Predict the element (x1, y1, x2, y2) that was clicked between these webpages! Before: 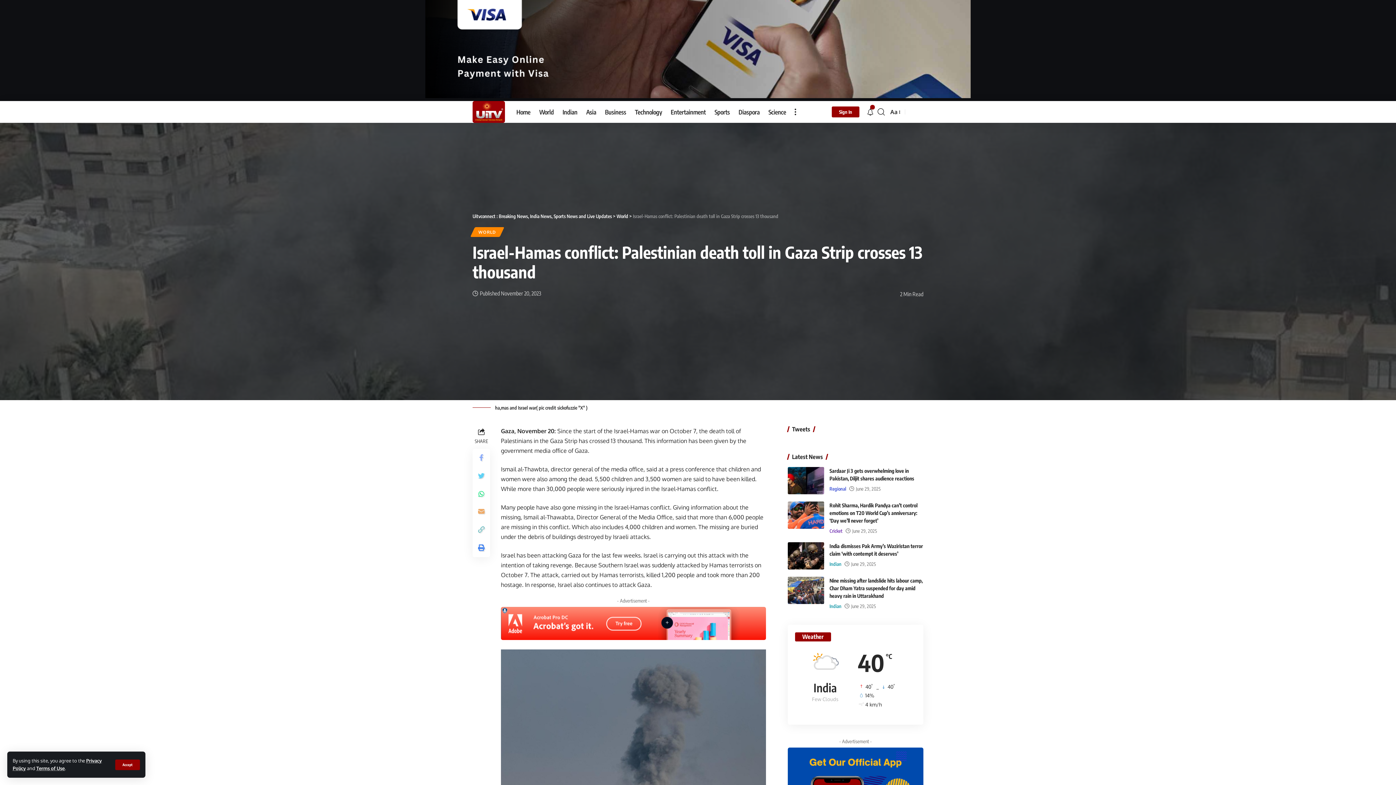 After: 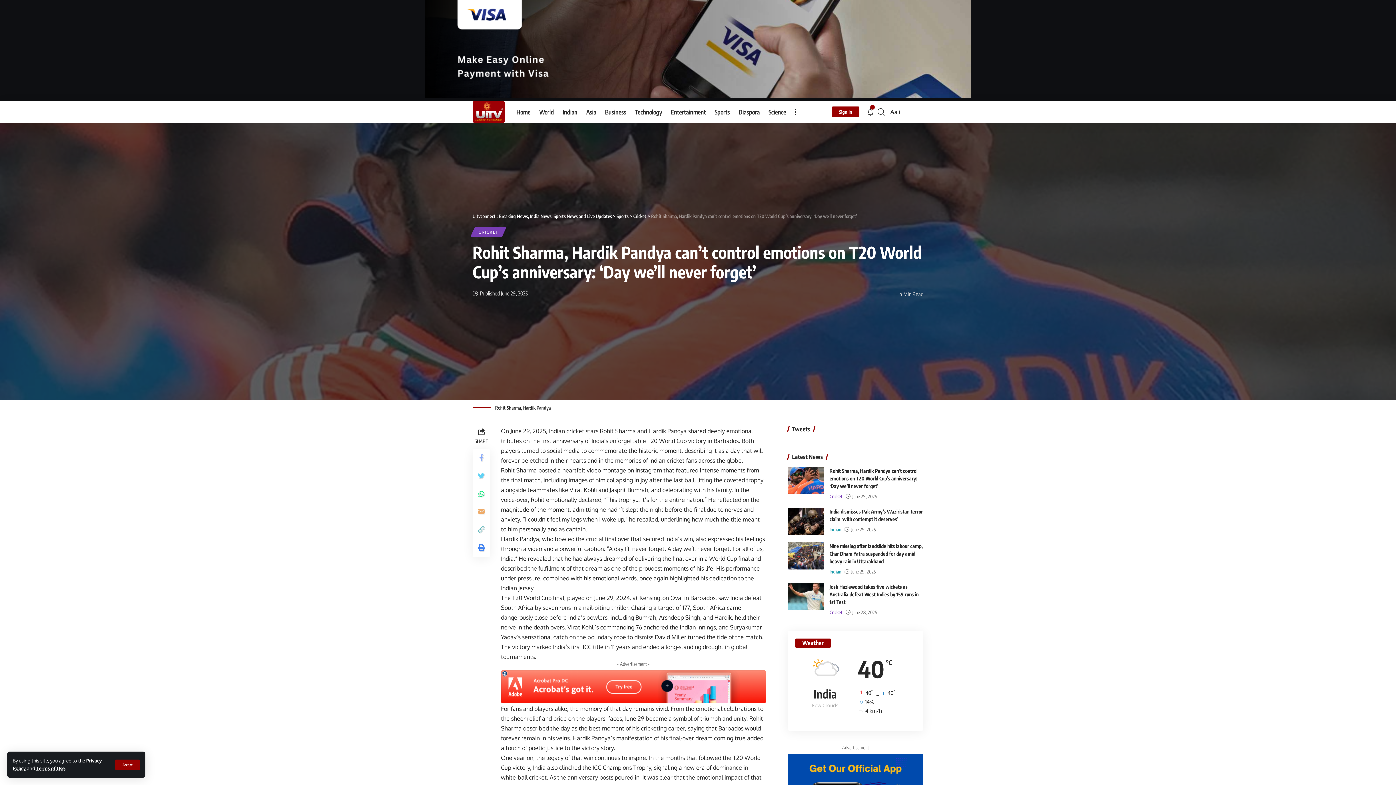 Action: bbox: (787, 501, 824, 529)